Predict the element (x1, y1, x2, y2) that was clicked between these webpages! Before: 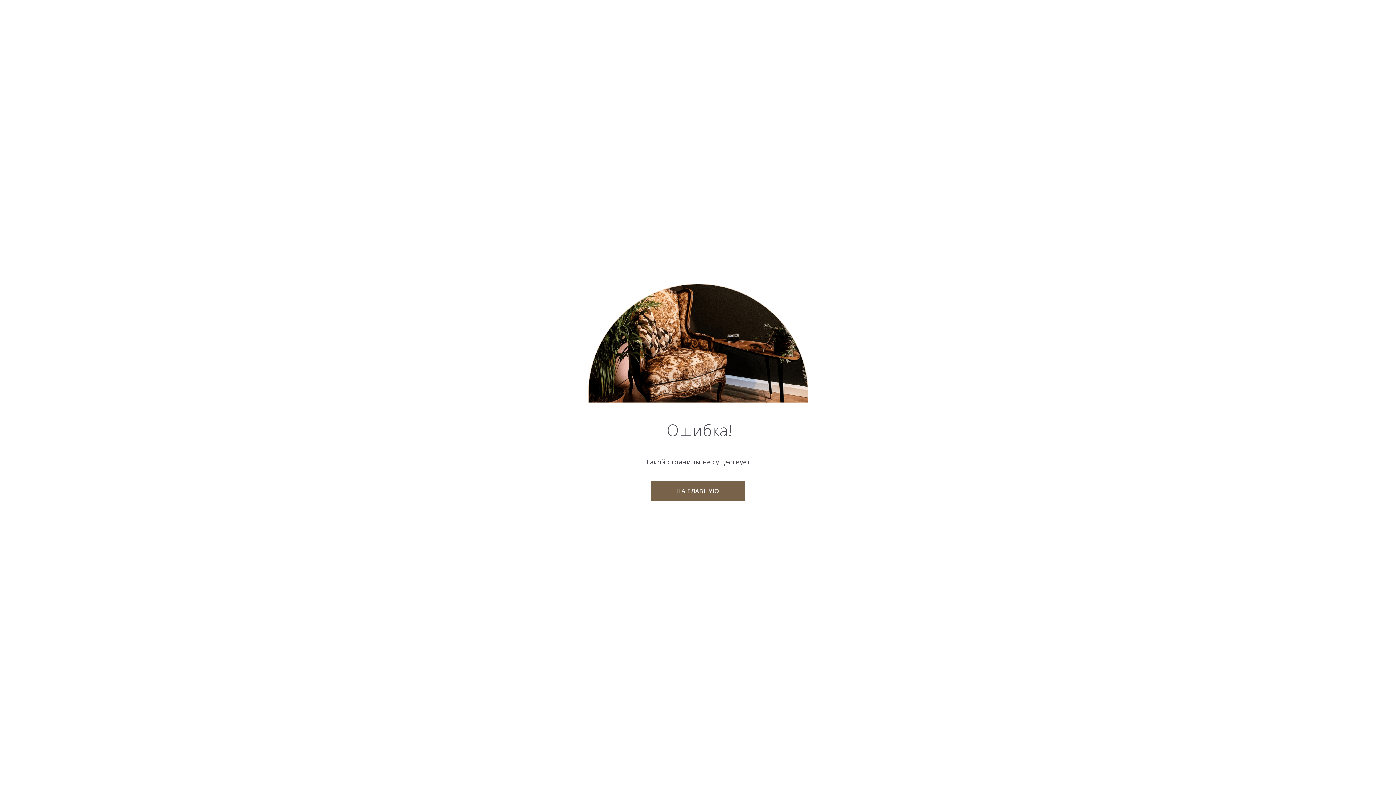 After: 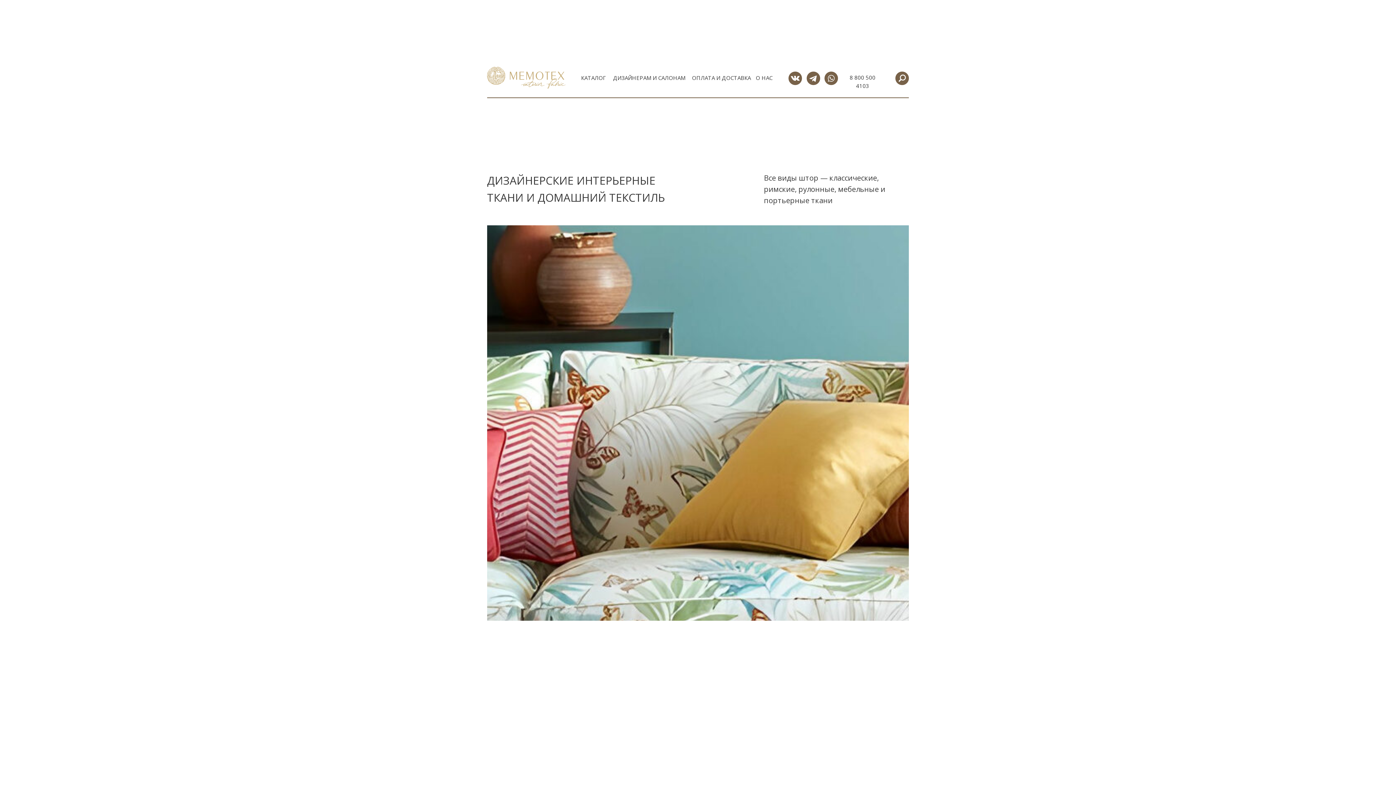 Action: label: НА ГЛАВНУЮ bbox: (650, 481, 745, 501)